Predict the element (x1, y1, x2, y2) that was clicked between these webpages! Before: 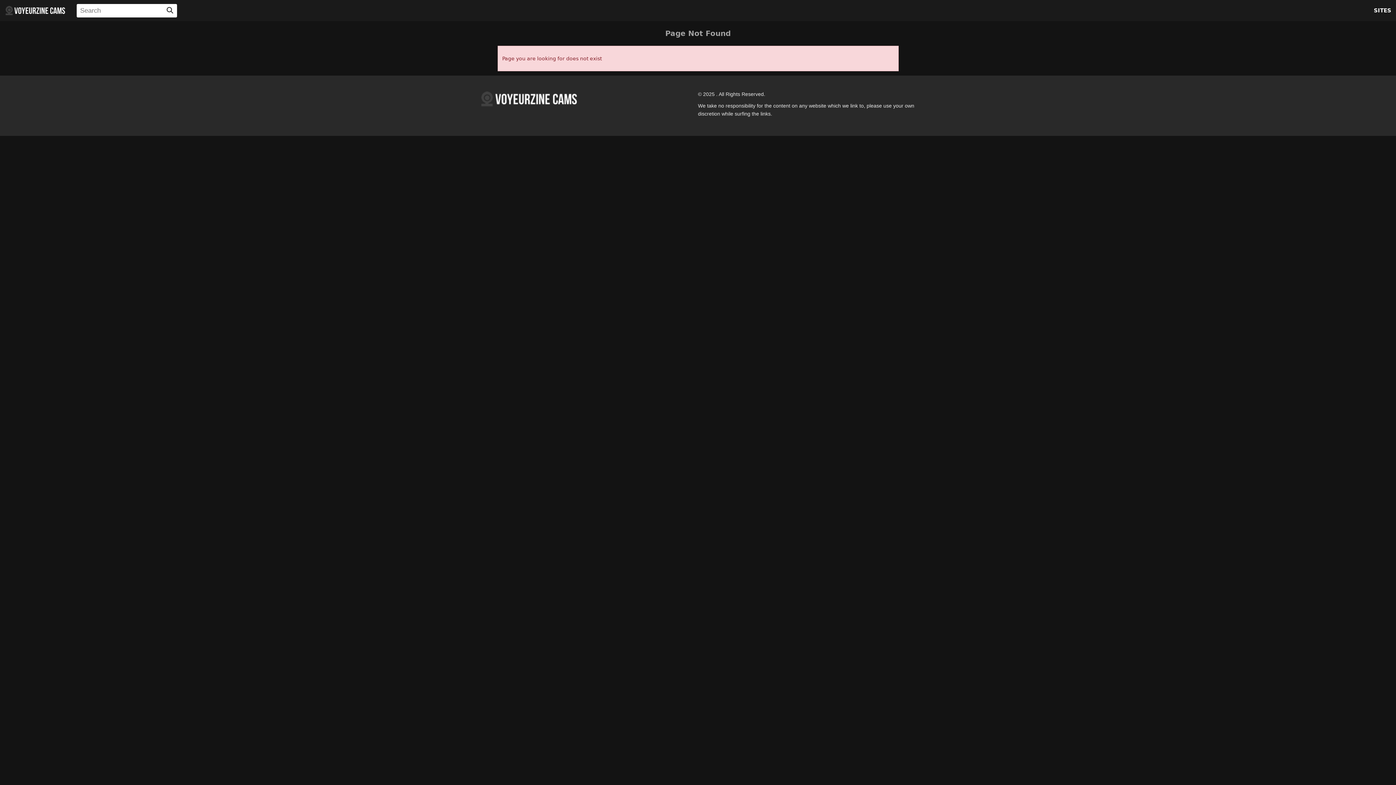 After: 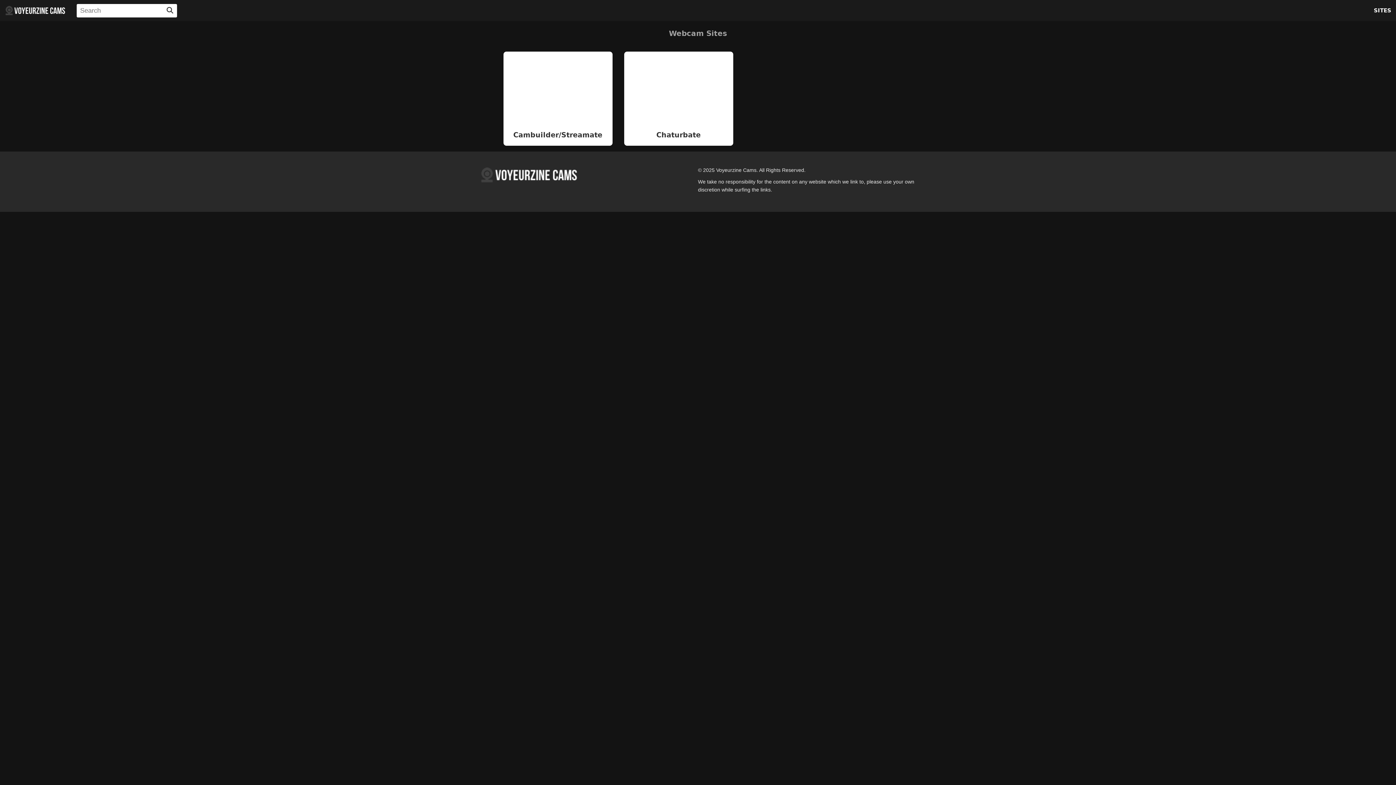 Action: label: SITES bbox: (1374, 6, 1391, 14)